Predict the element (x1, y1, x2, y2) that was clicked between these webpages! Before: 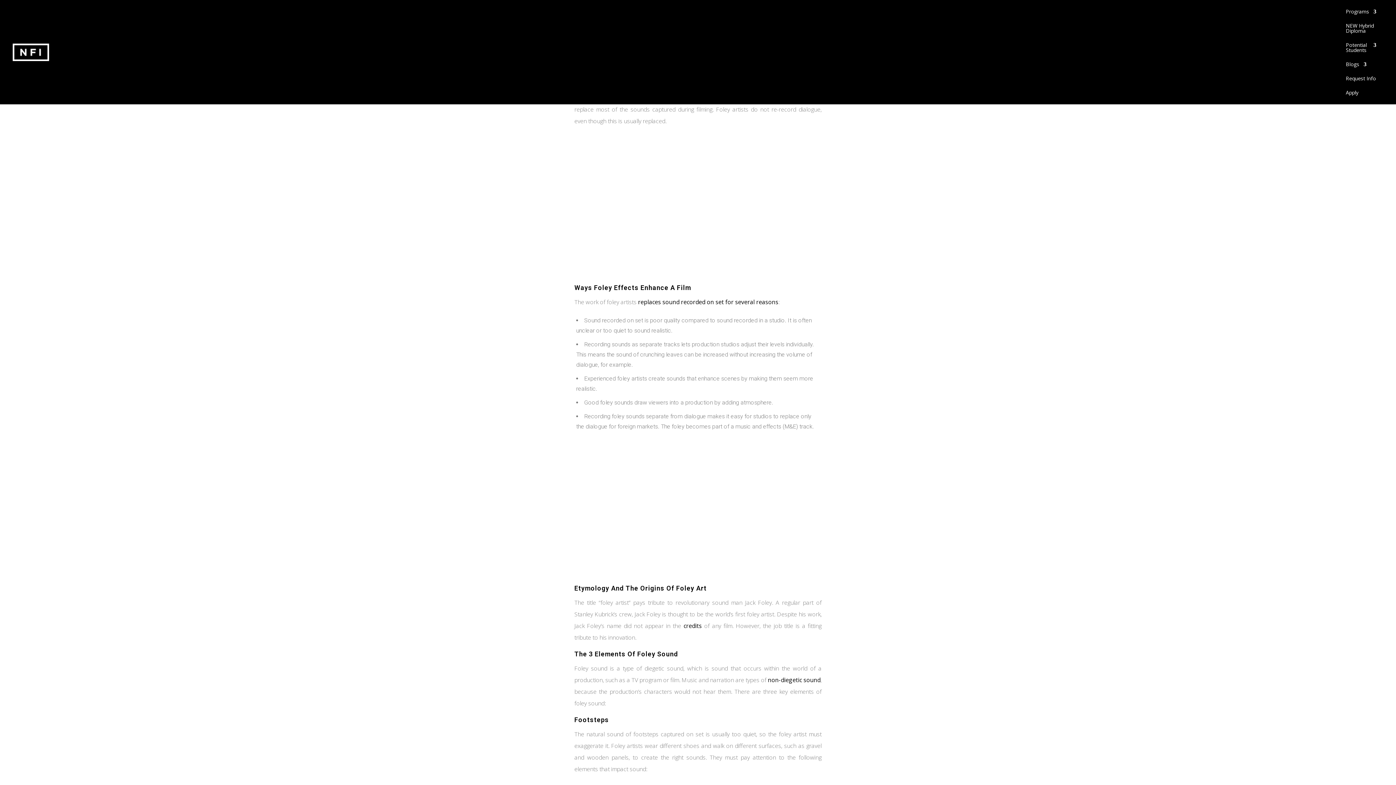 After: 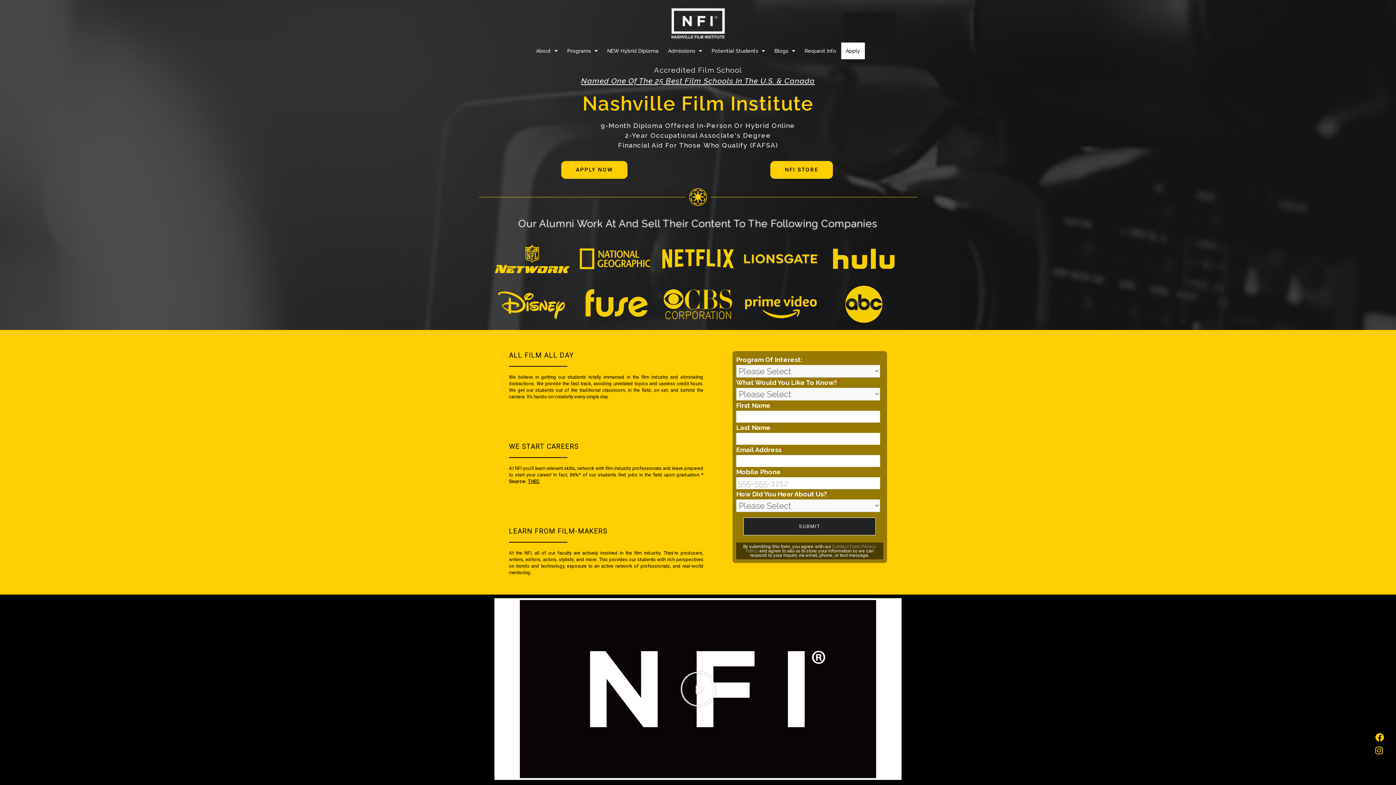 Action: bbox: (12, 47, 49, 55)